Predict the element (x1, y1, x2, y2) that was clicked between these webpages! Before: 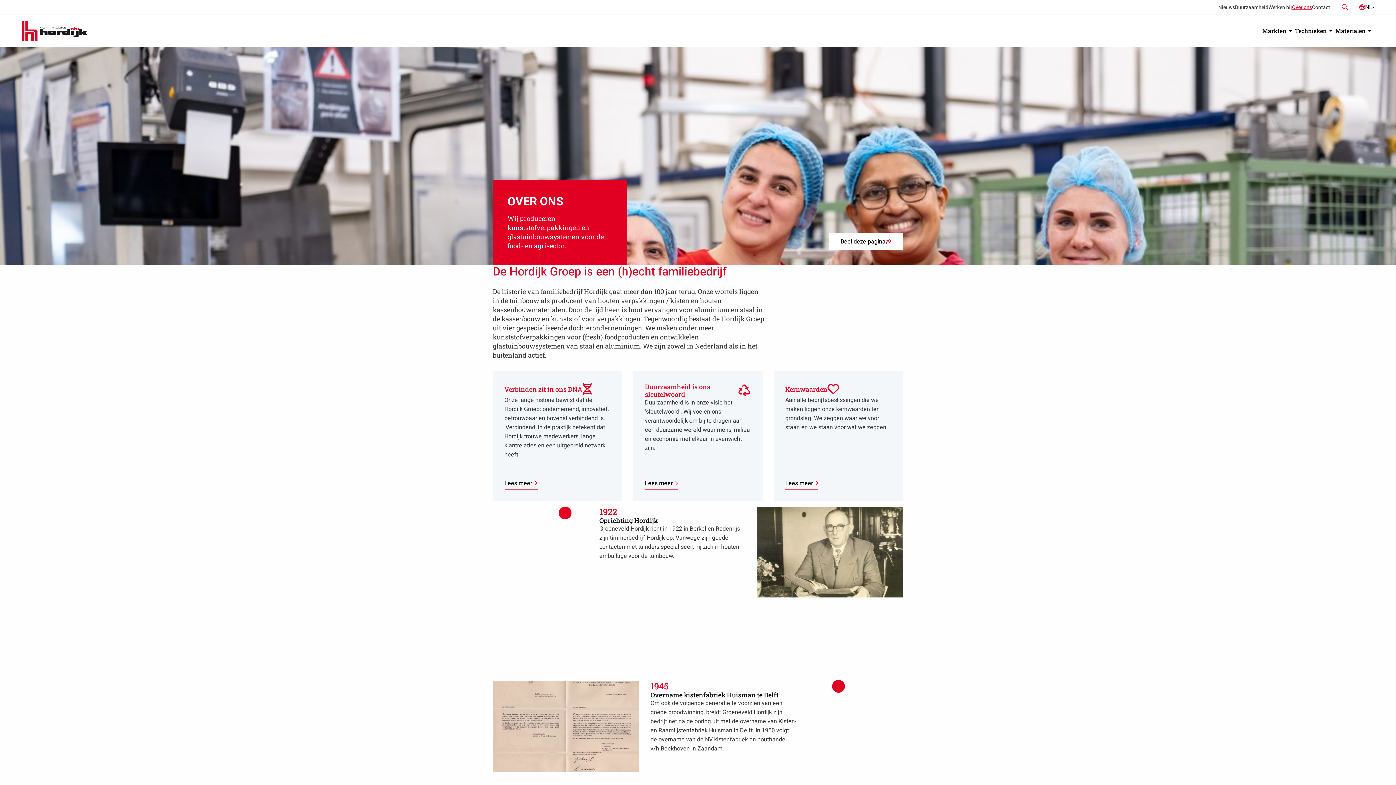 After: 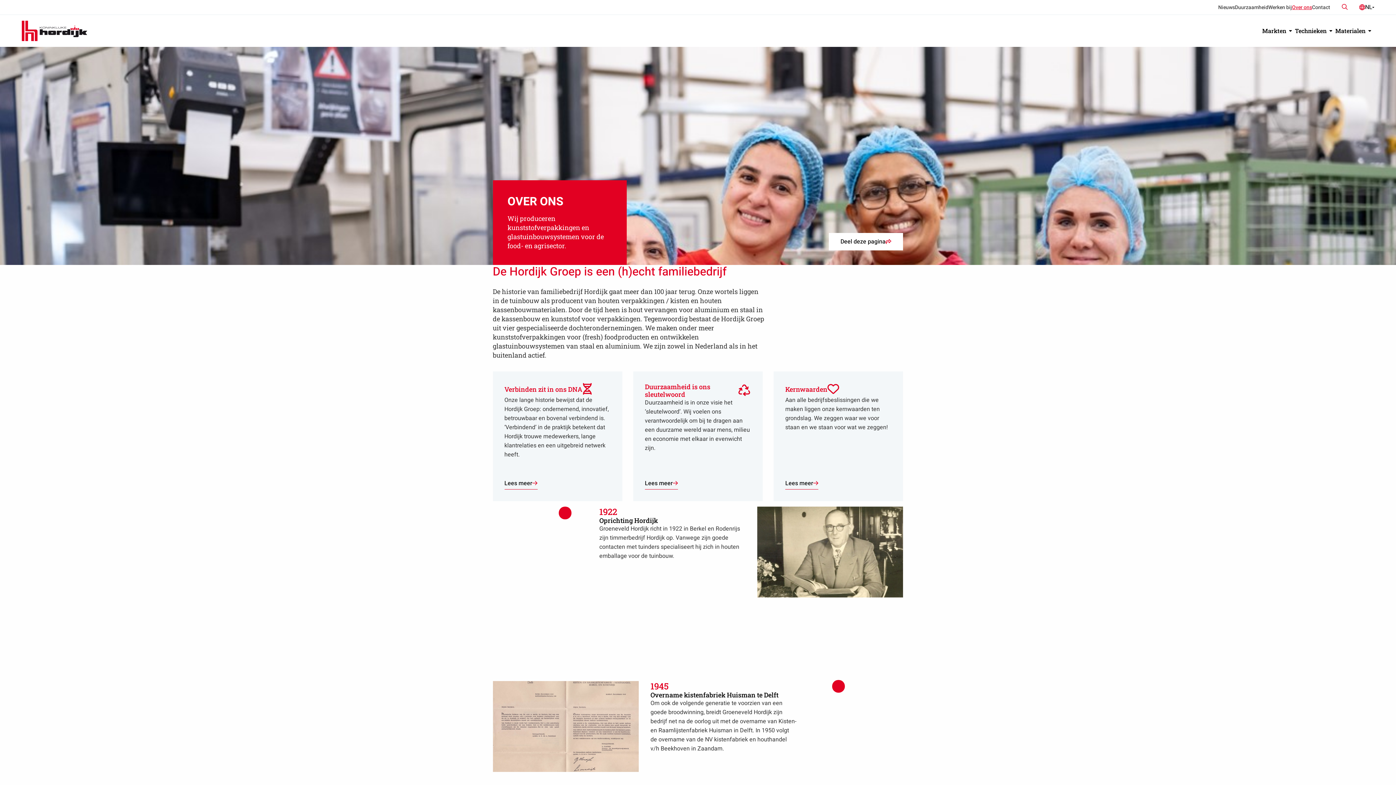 Action: label: Over ons bbox: (1292, 2, 1312, 11)